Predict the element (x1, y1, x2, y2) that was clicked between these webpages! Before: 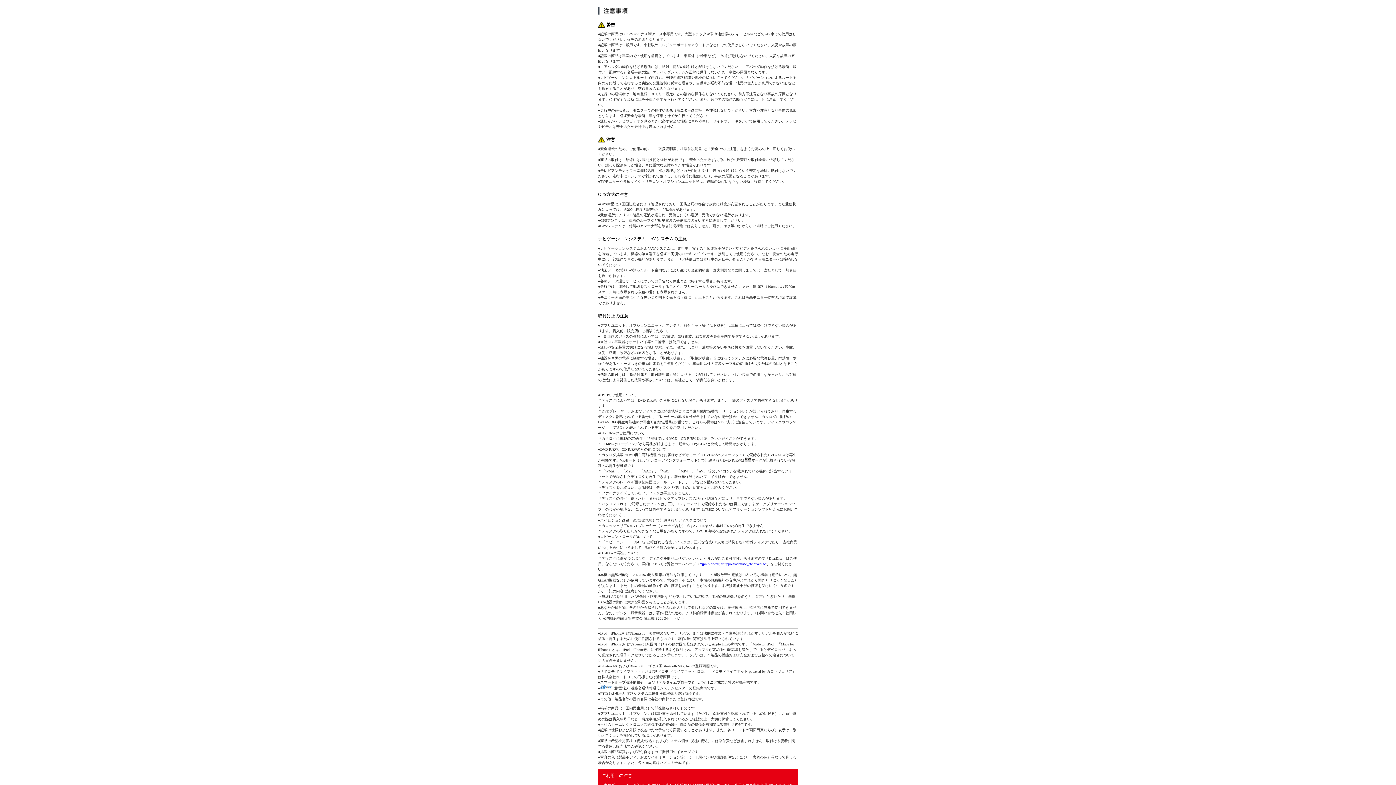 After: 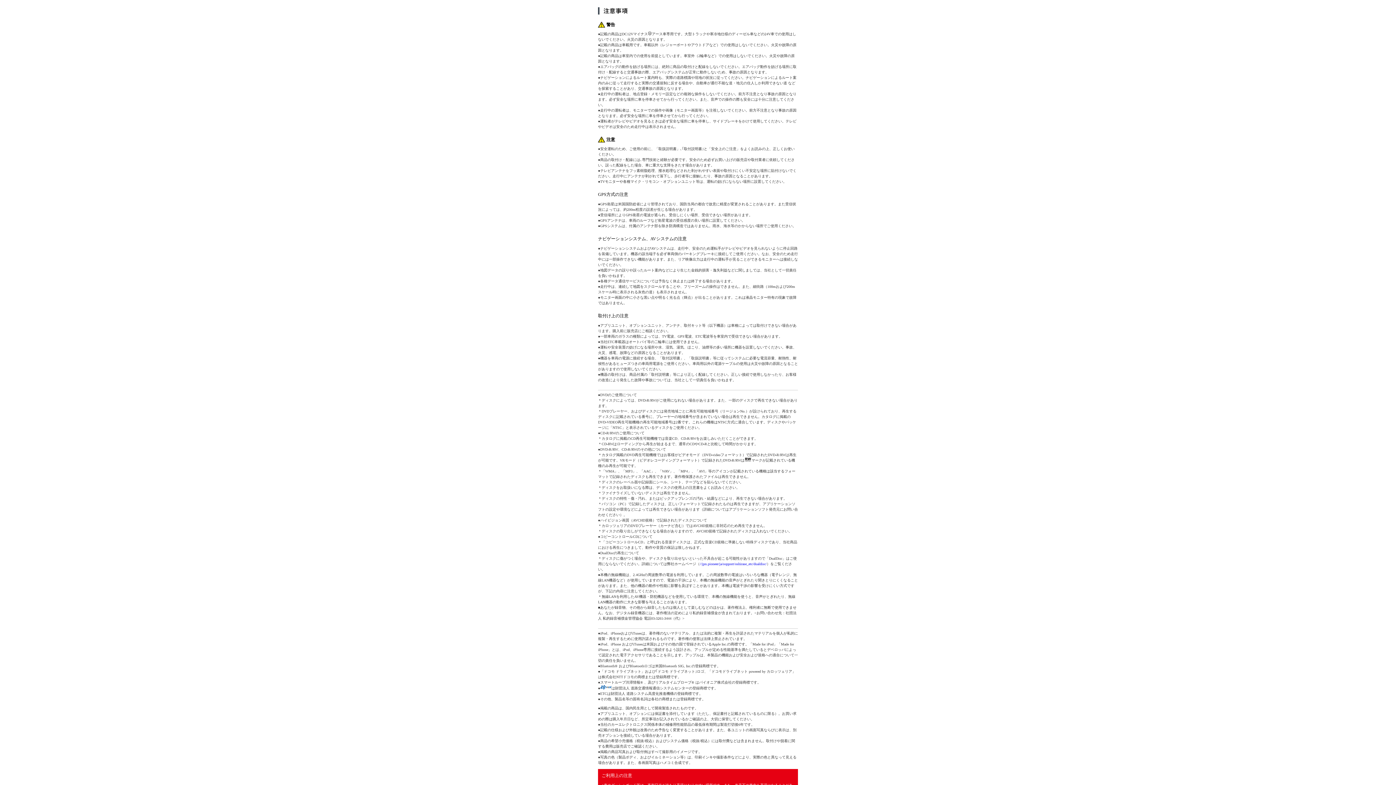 Action: label: //jpn.pioneer/ja/support/oshirase_etc/dualdisc/ bbox: (700, 562, 766, 566)